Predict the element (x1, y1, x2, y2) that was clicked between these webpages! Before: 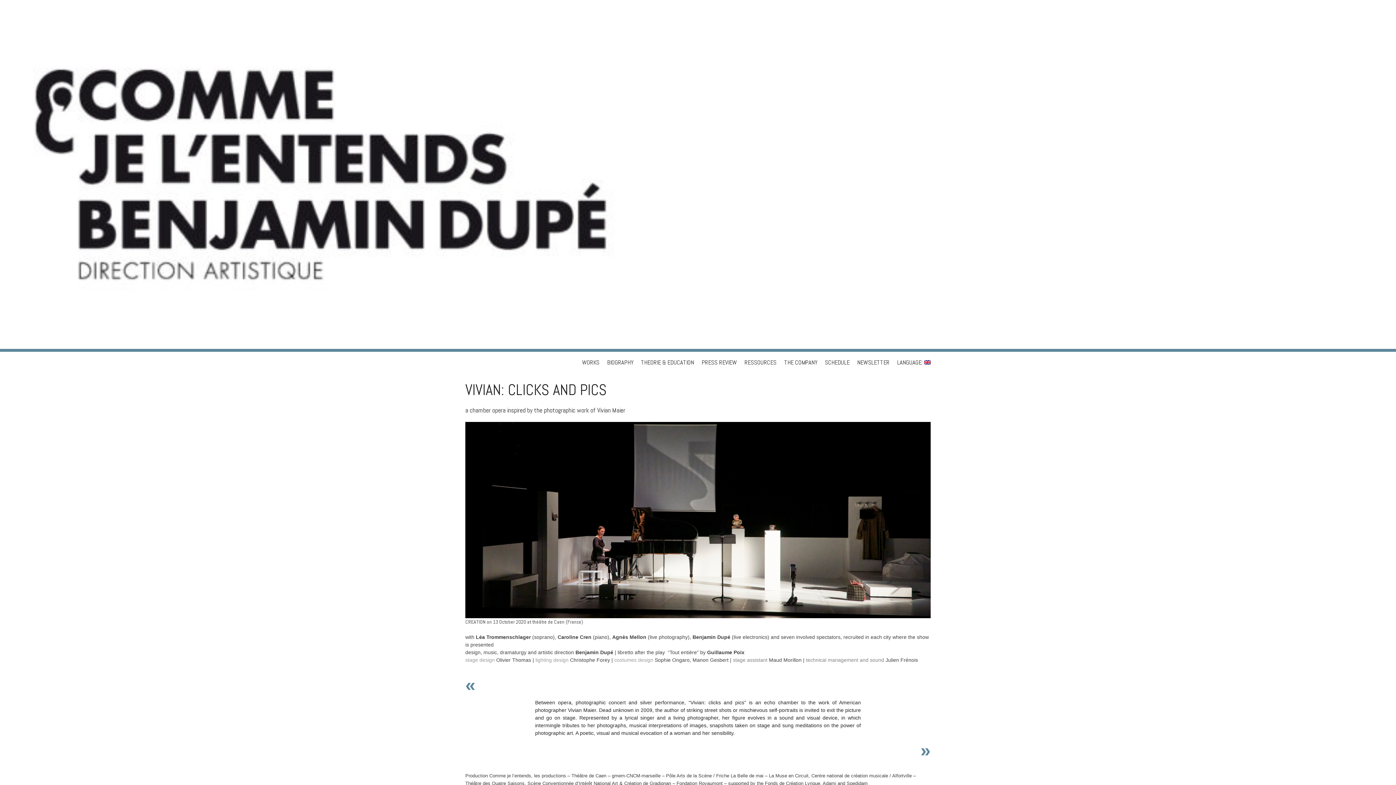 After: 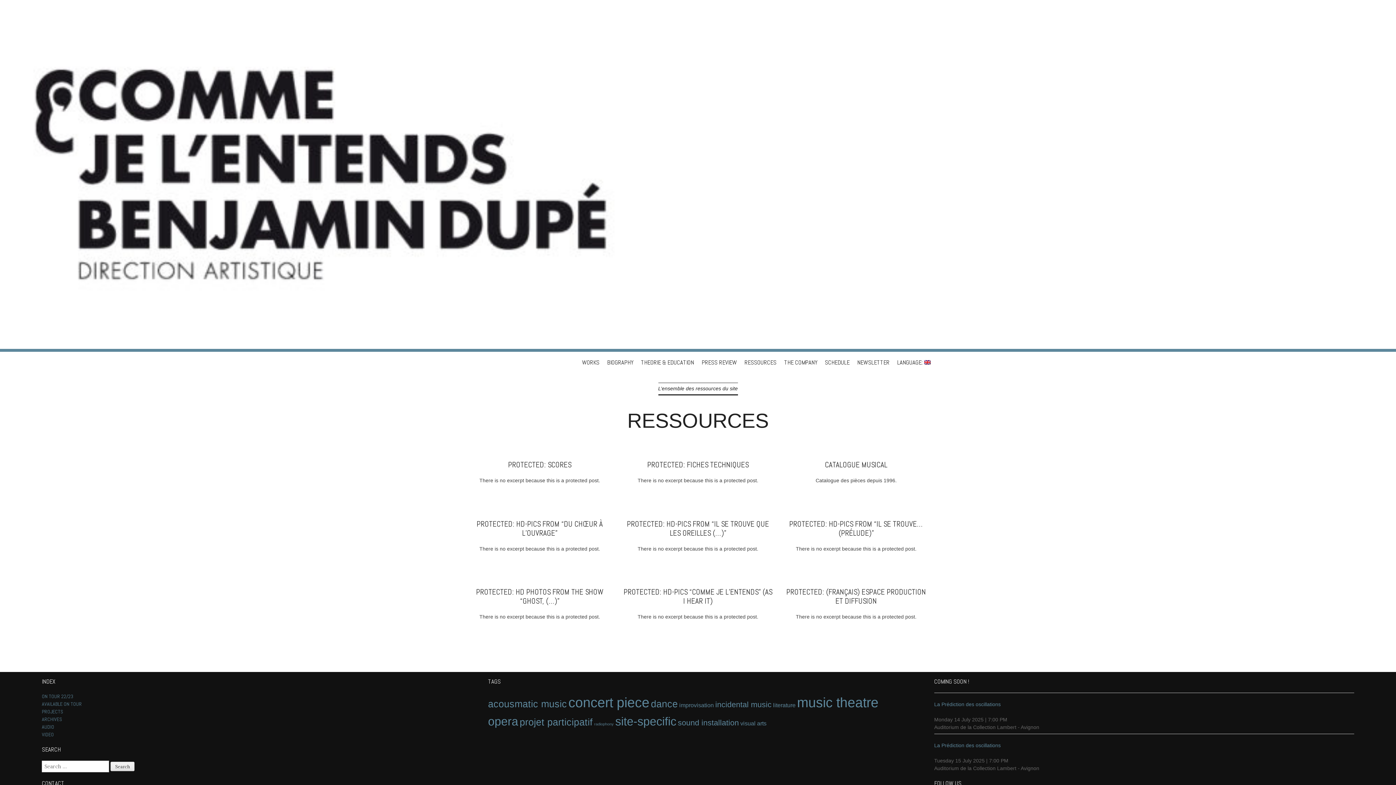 Action: bbox: (744, 352, 776, 373) label: RESSOURCES